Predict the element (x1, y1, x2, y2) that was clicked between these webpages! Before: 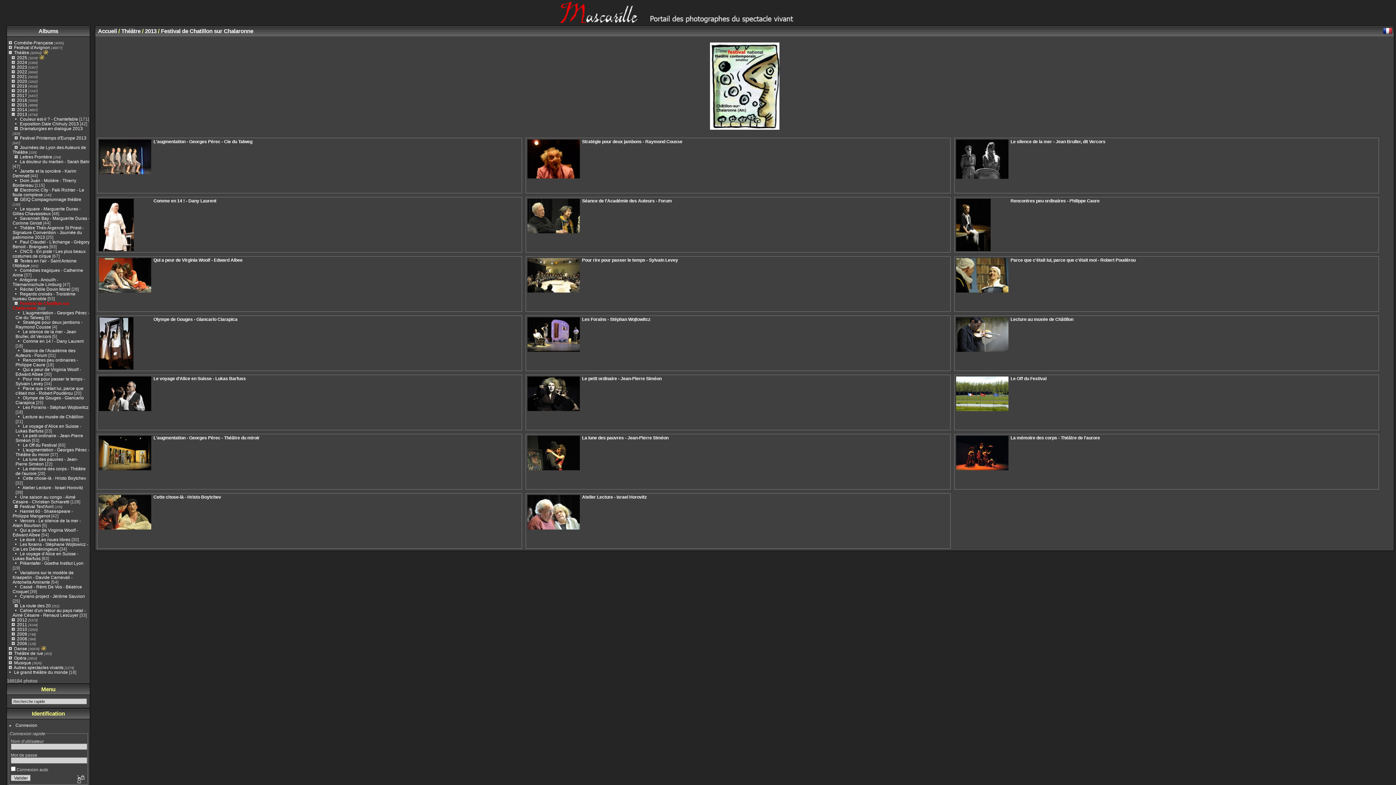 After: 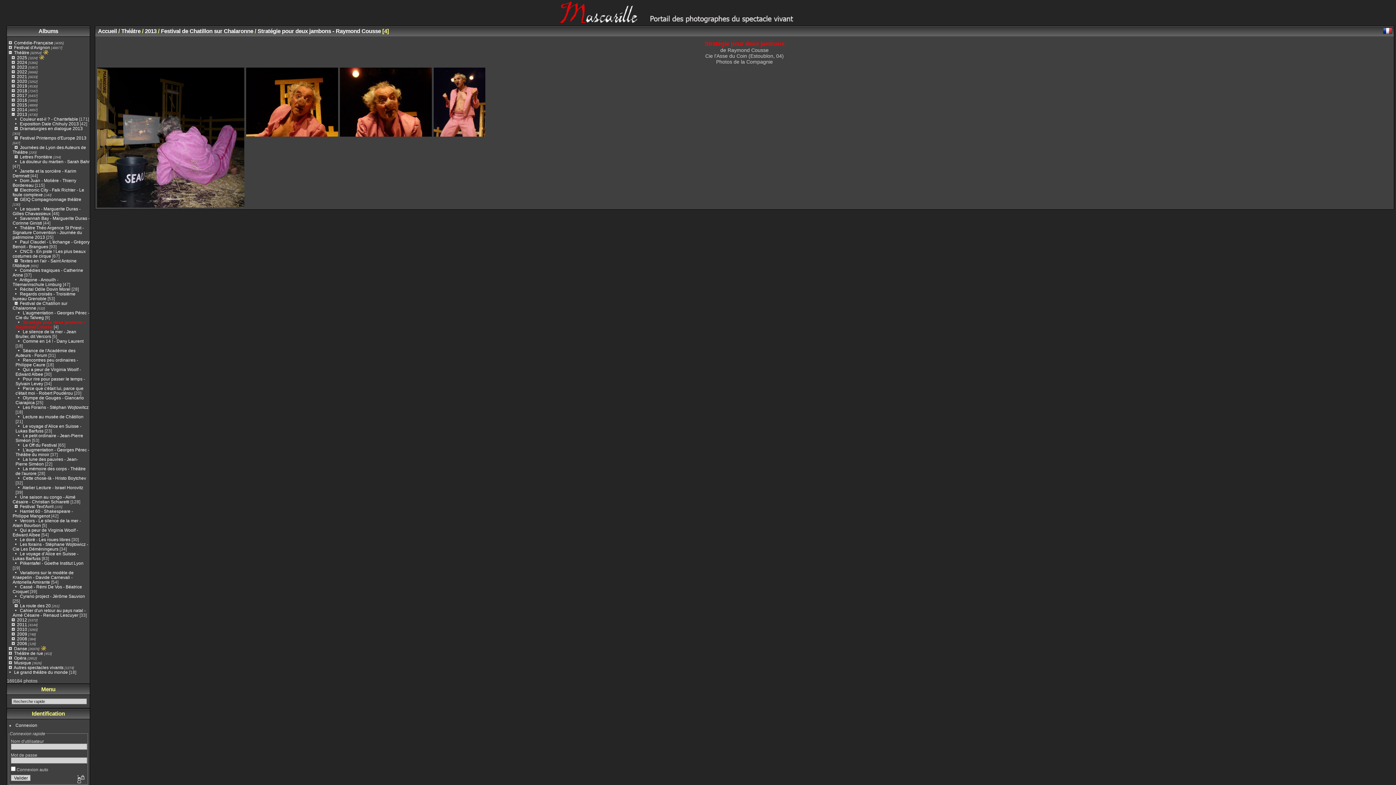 Action: label: Stratégie pour deux jambons - Raymond Cousse bbox: (15, 320, 82, 329)